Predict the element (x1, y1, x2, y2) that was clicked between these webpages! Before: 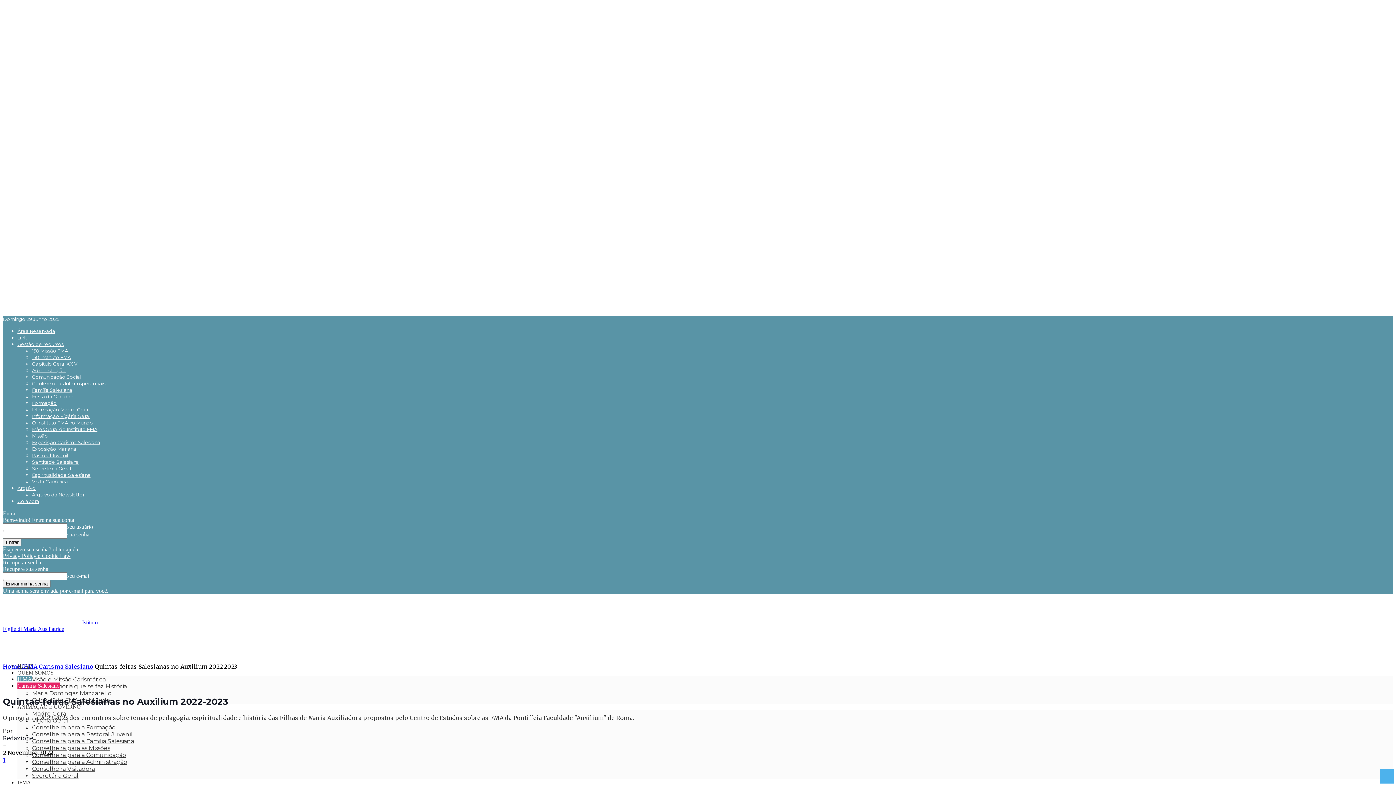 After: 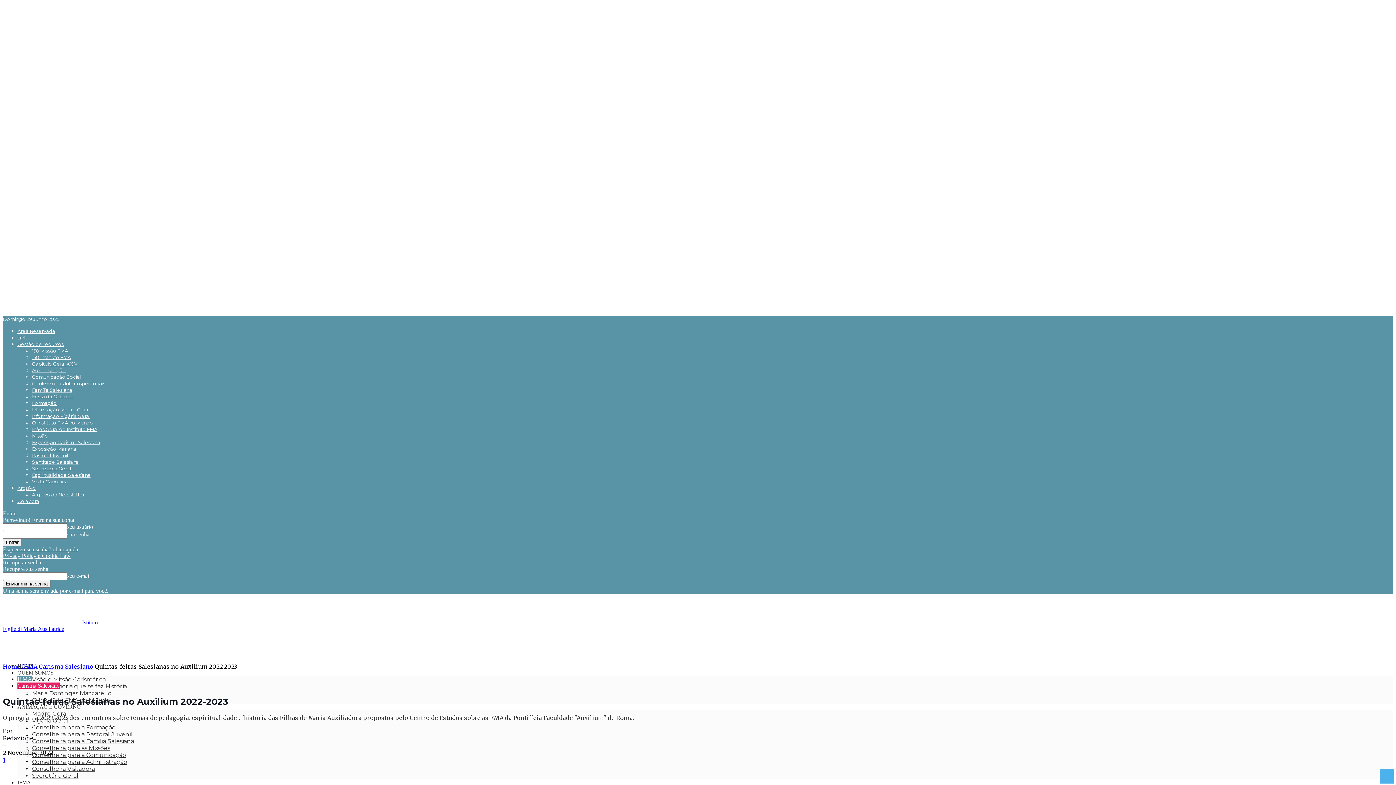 Action: label: Administração bbox: (32, 367, 65, 373)